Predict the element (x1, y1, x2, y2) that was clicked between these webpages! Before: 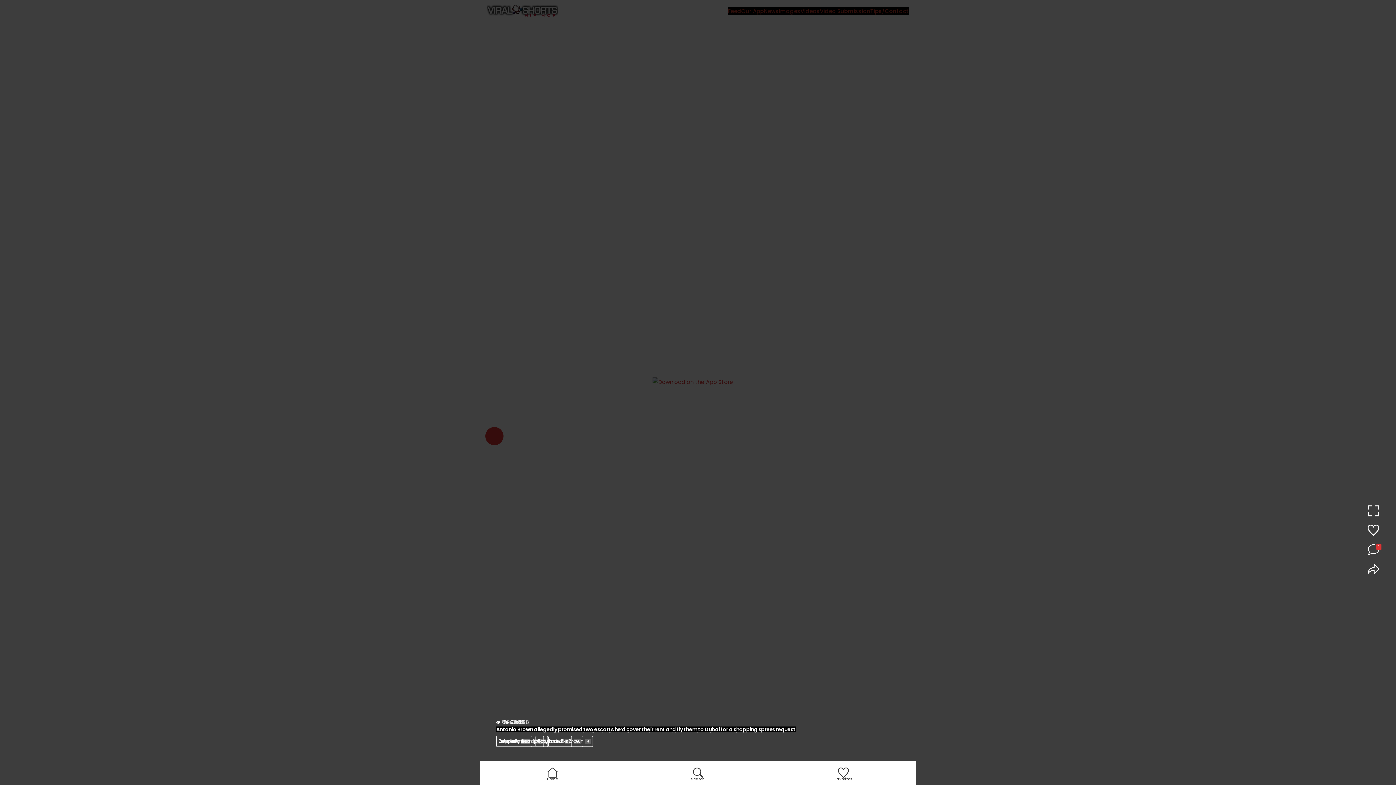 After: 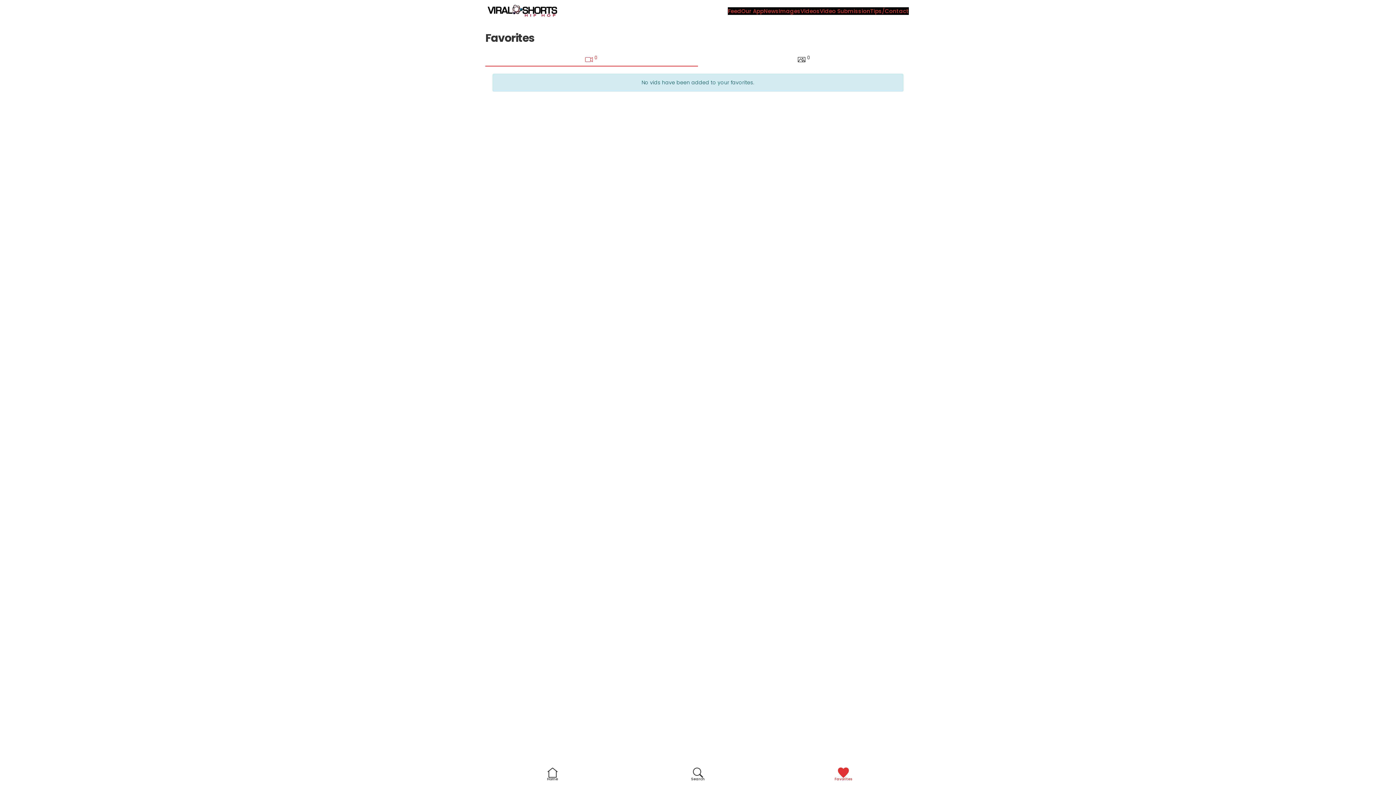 Action: label: Favorites bbox: (770, 761, 916, 785)